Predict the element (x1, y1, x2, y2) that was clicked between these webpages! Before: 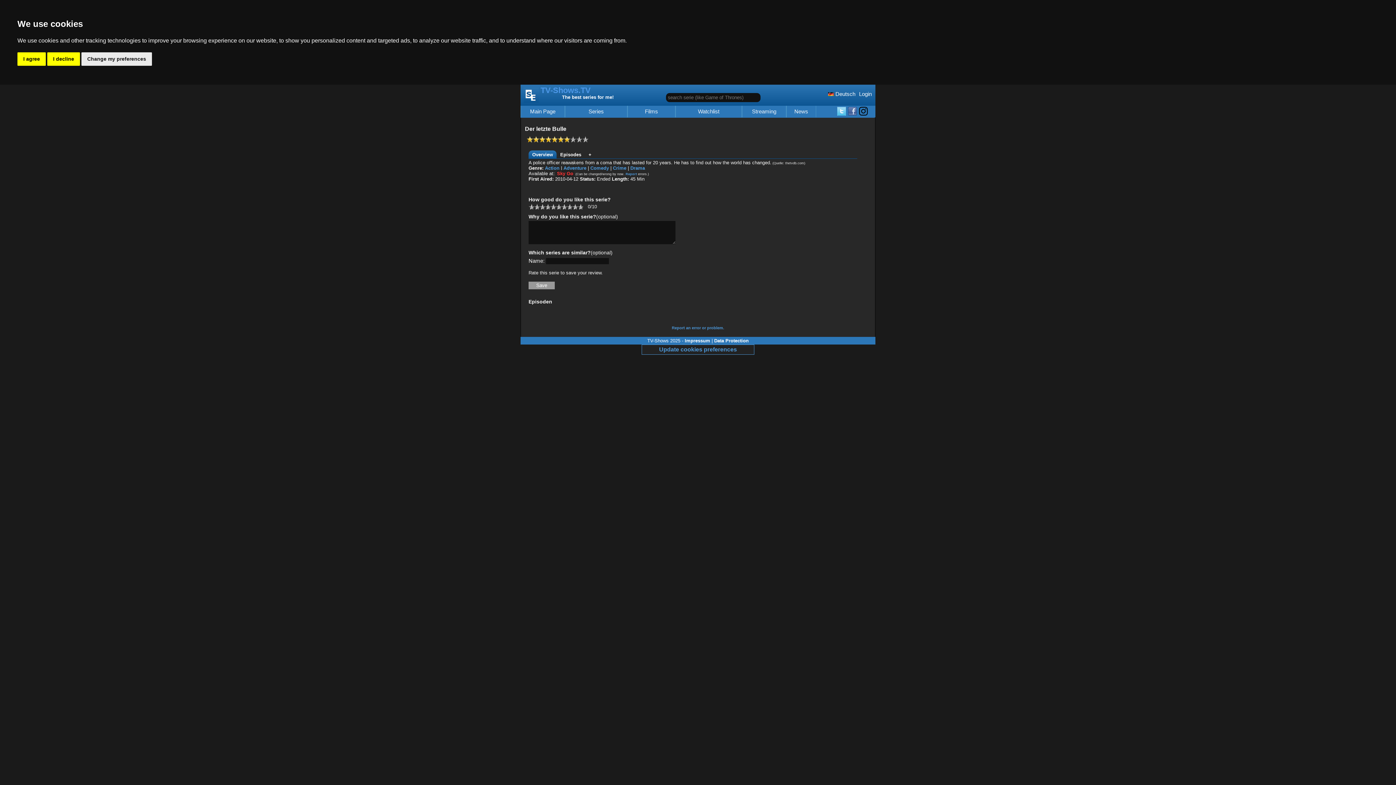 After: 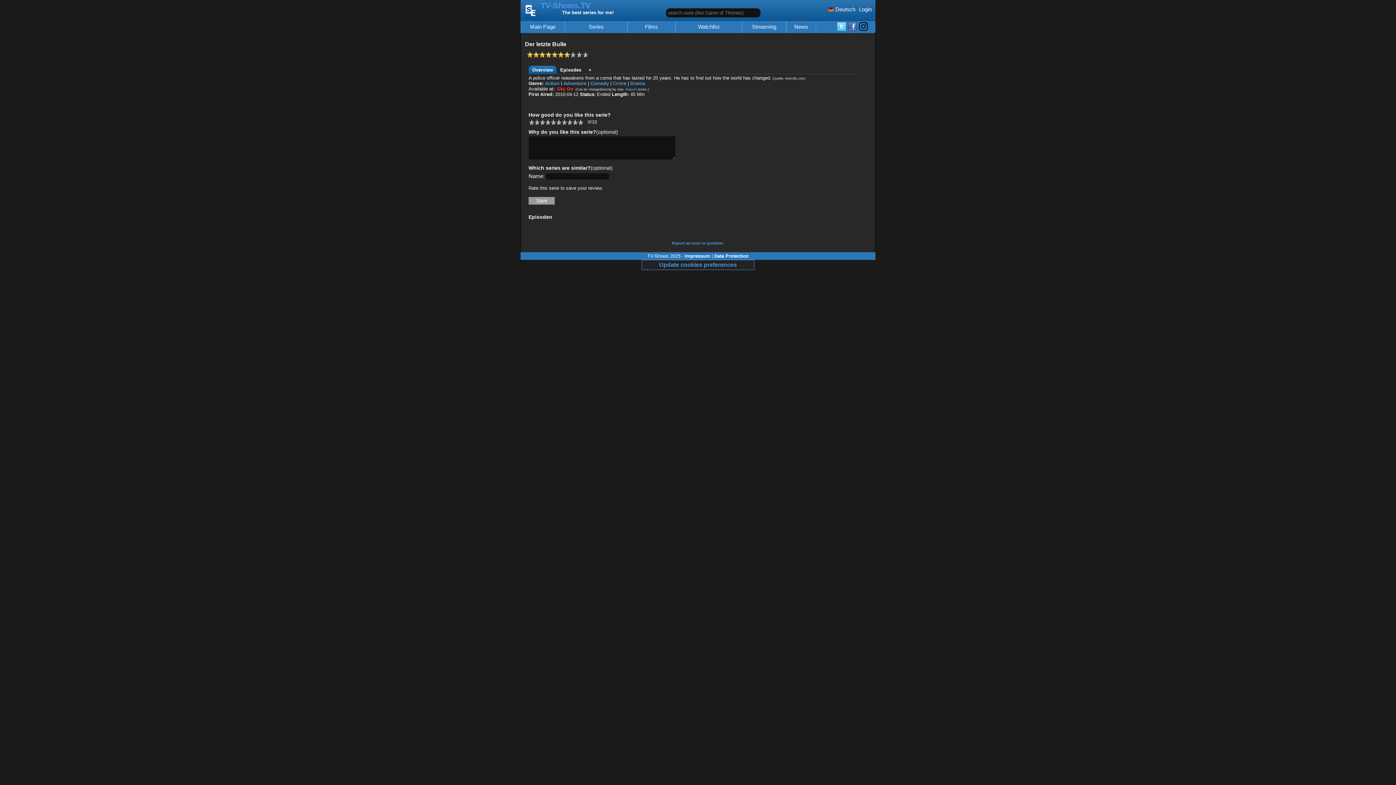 Action: bbox: (47, 52, 80, 65) label: I decline